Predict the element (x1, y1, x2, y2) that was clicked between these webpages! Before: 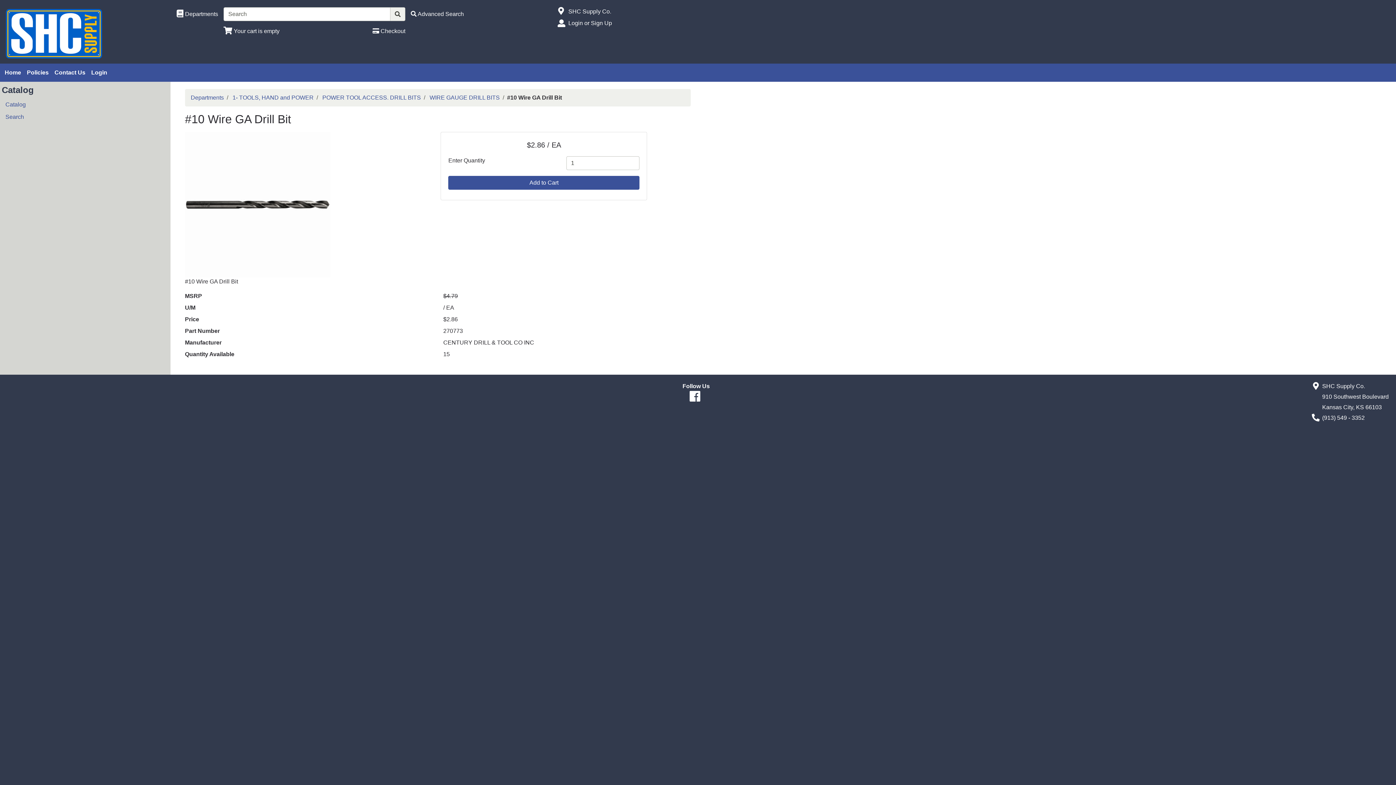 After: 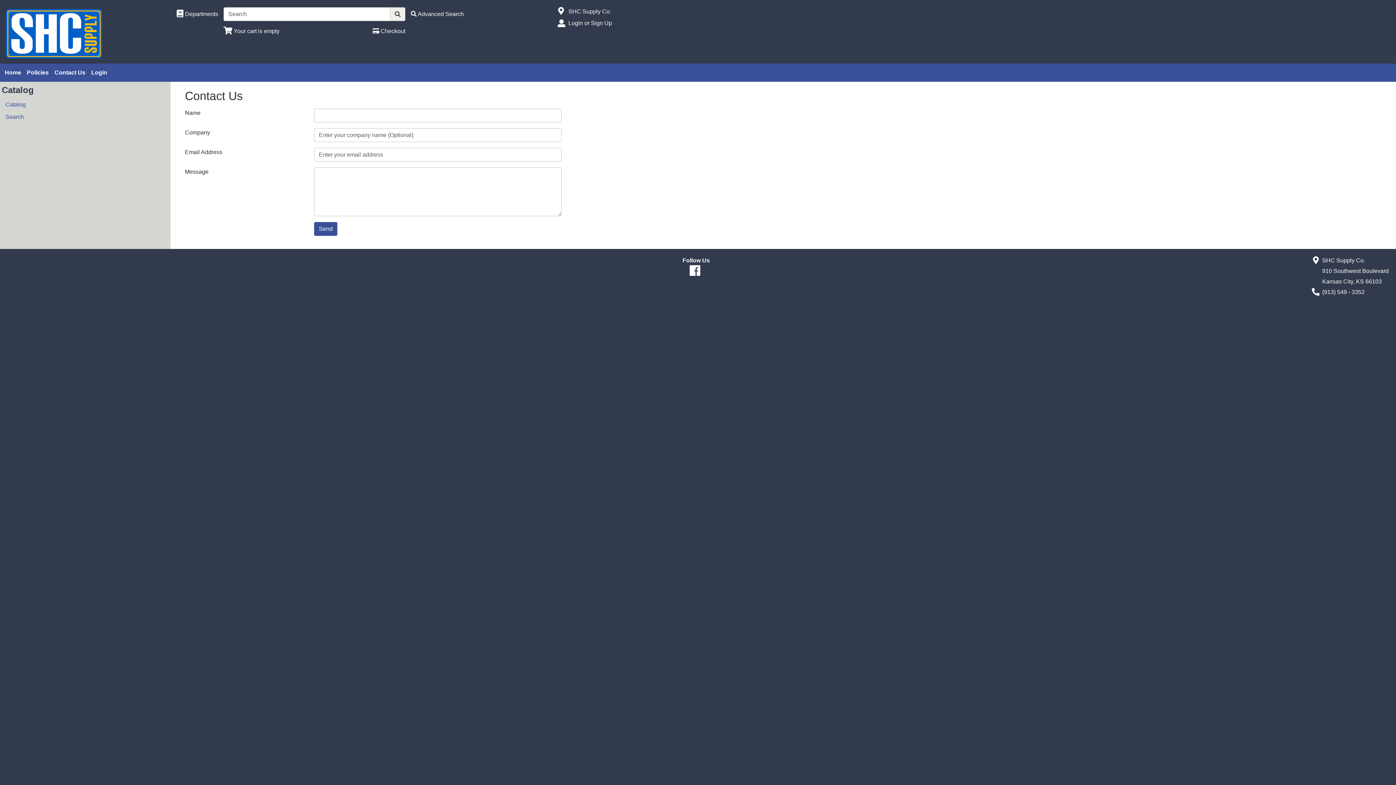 Action: label: Contact Us bbox: (51, 65, 88, 80)